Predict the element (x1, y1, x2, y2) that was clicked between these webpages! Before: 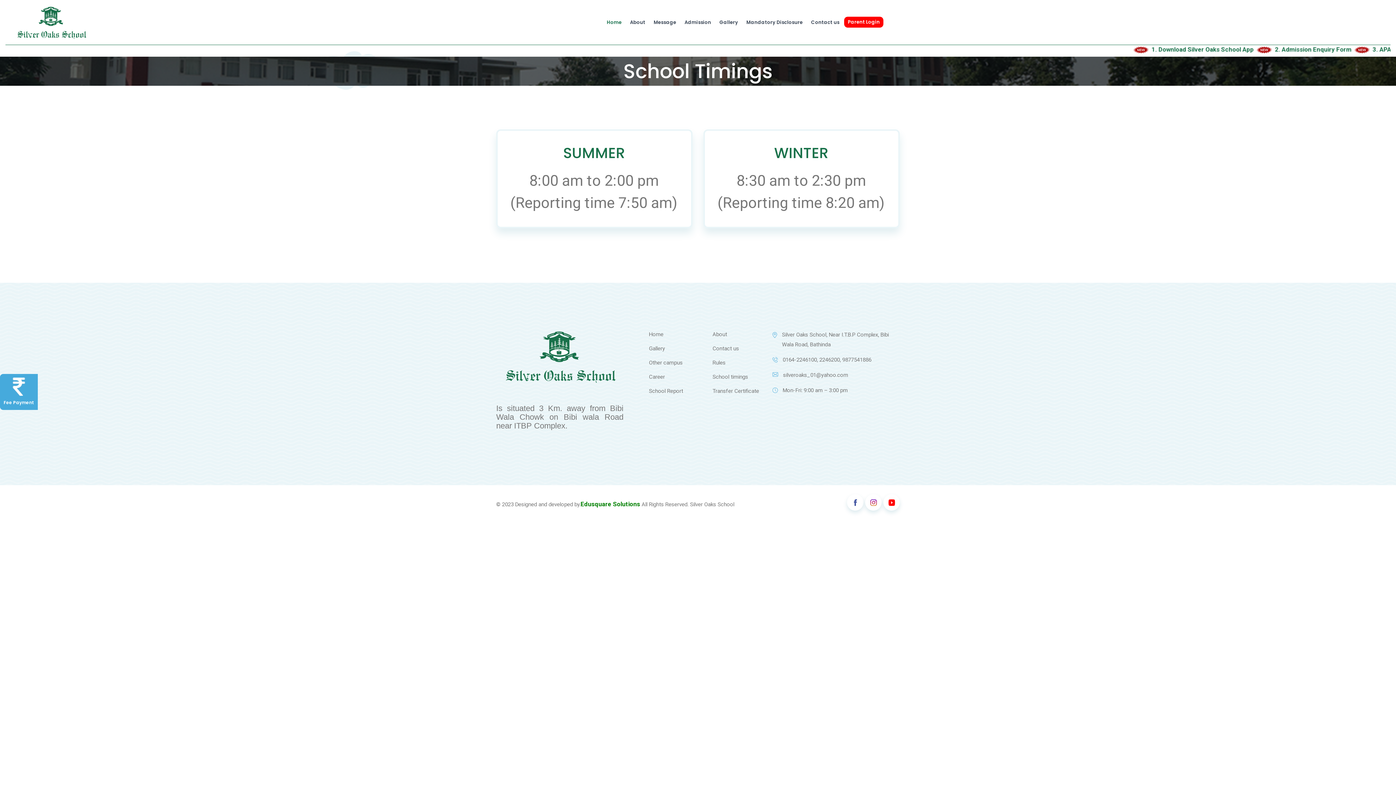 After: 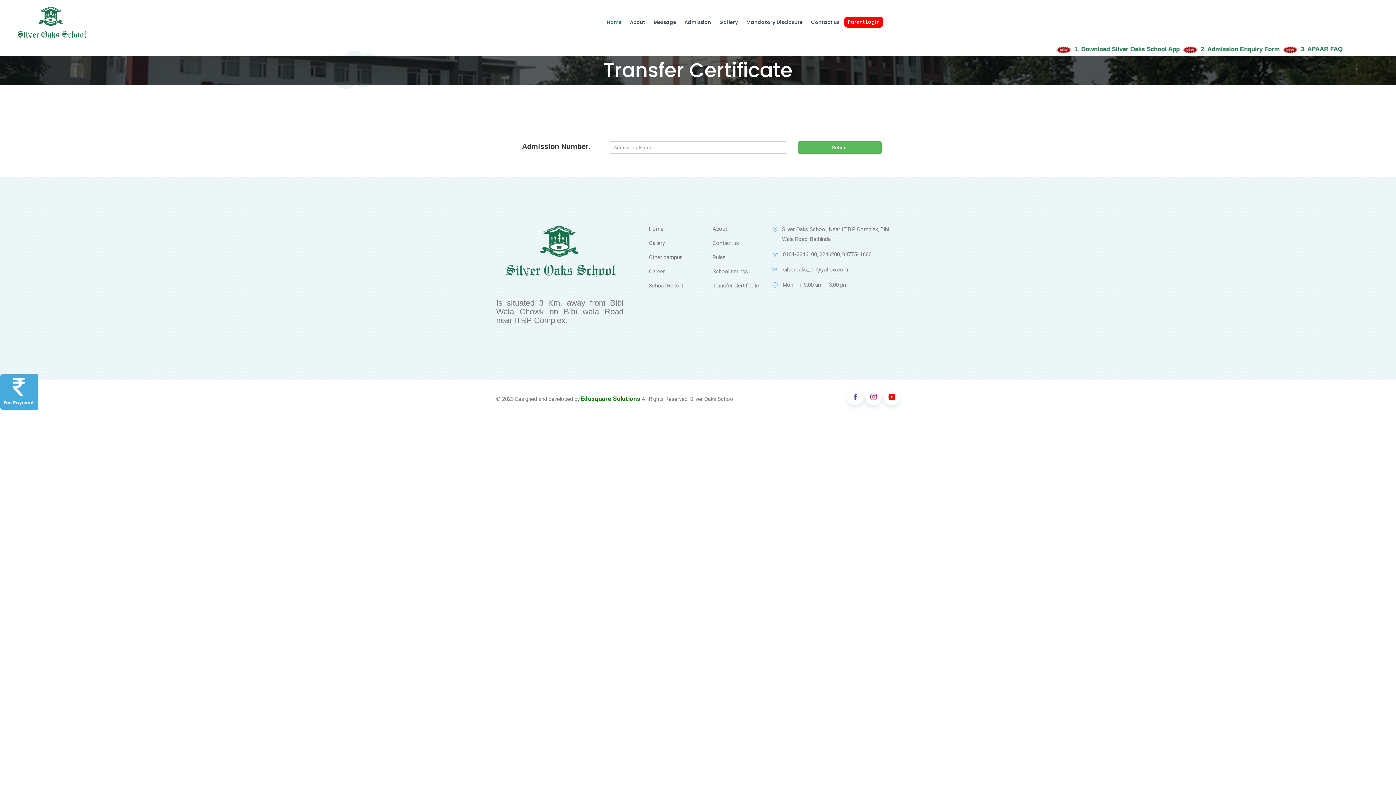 Action: bbox: (712, 387, 759, 395) label: Transfer Certificate